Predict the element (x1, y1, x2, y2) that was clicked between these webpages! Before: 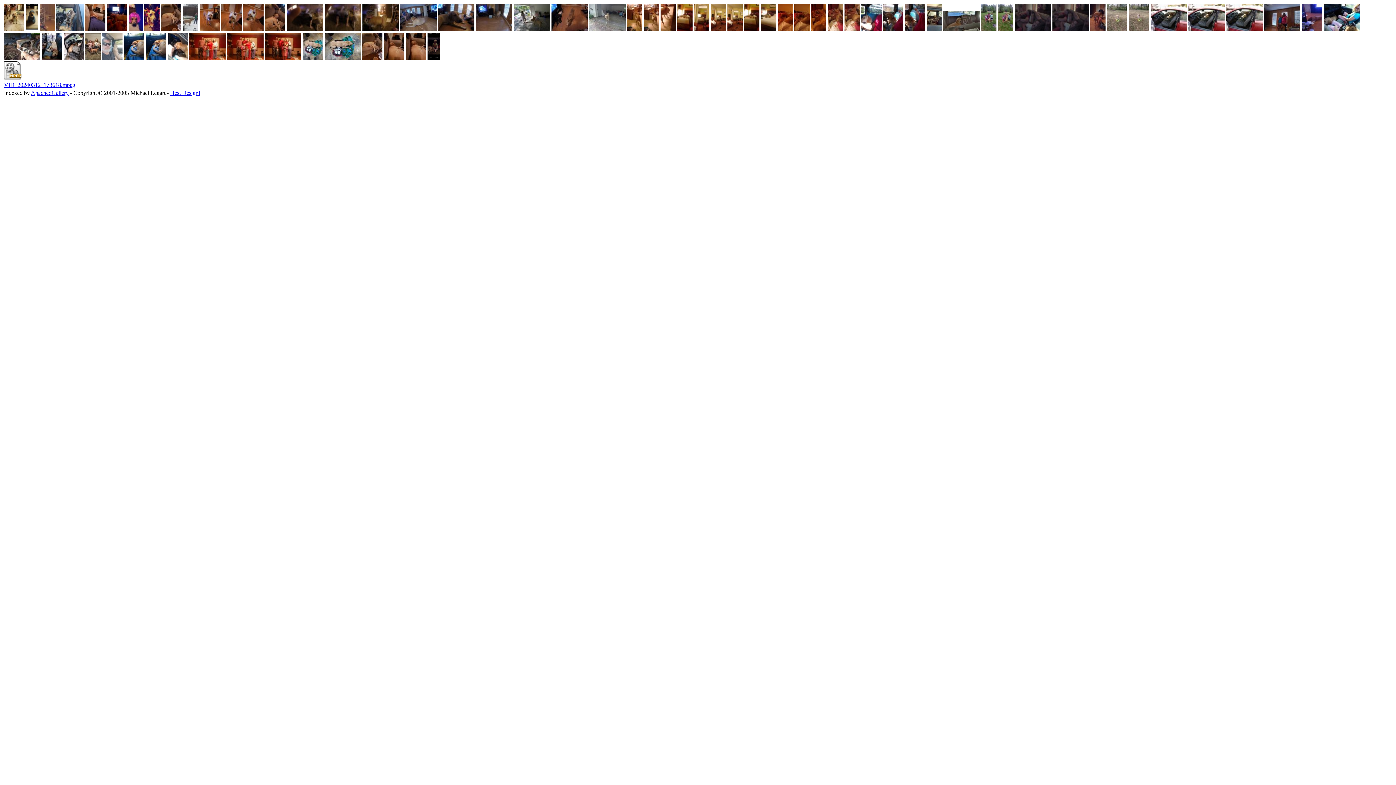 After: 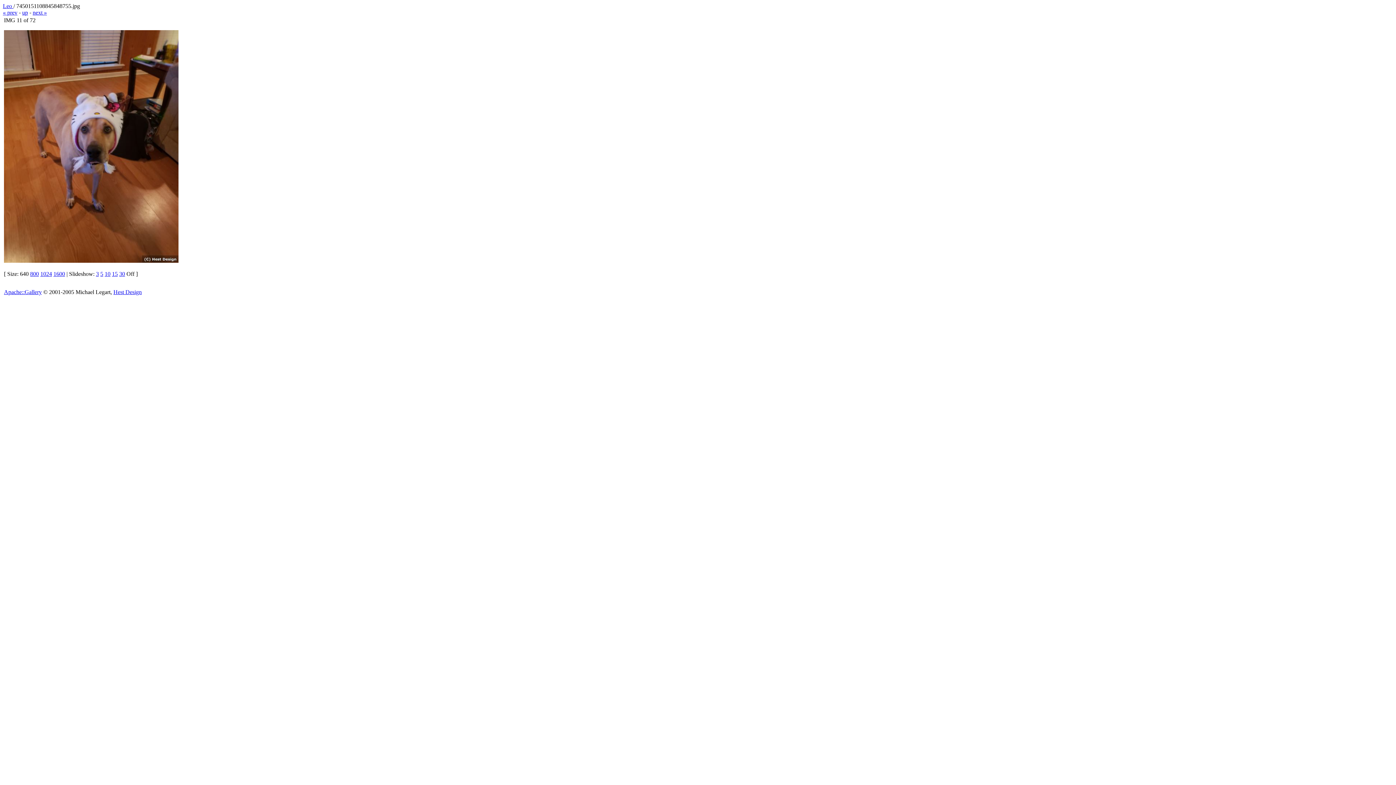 Action: bbox: (199, 26, 220, 32)